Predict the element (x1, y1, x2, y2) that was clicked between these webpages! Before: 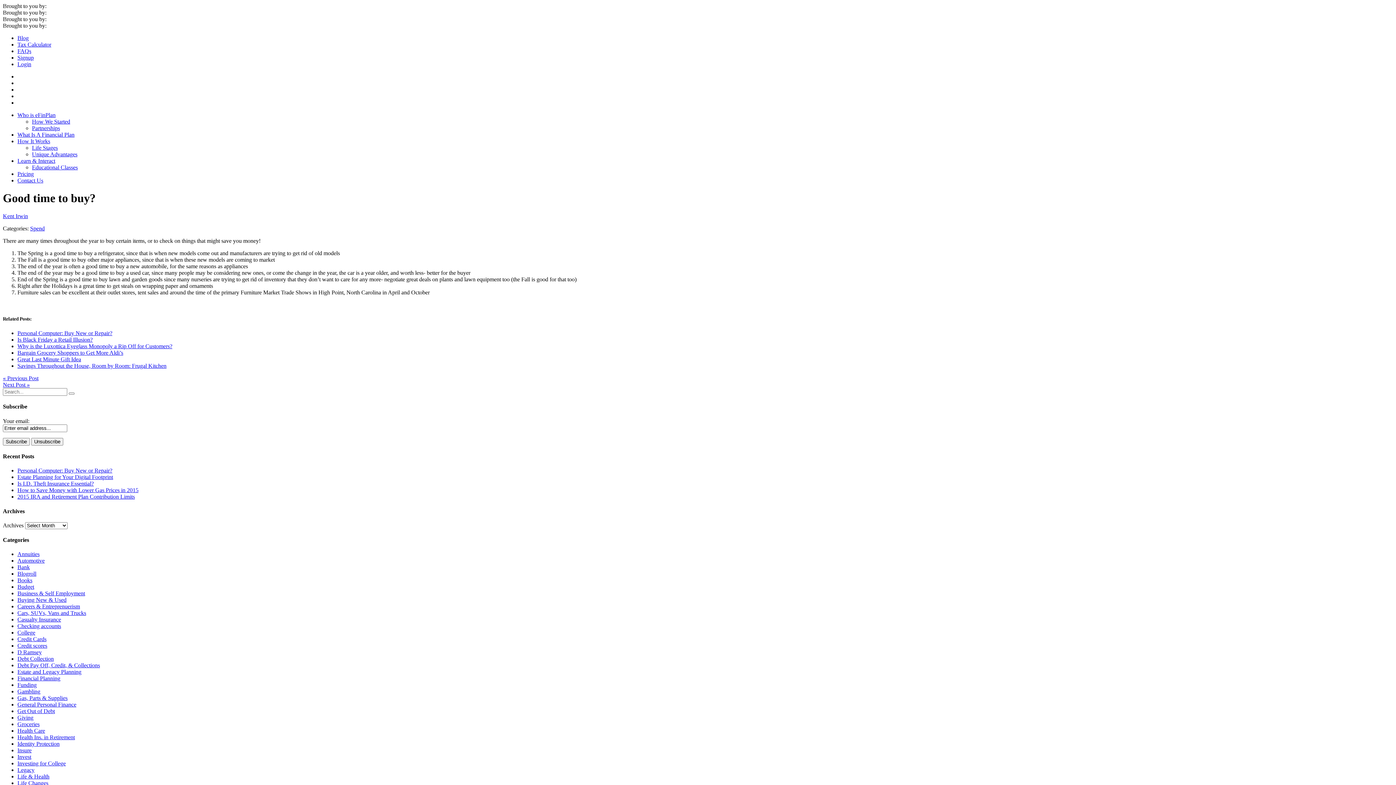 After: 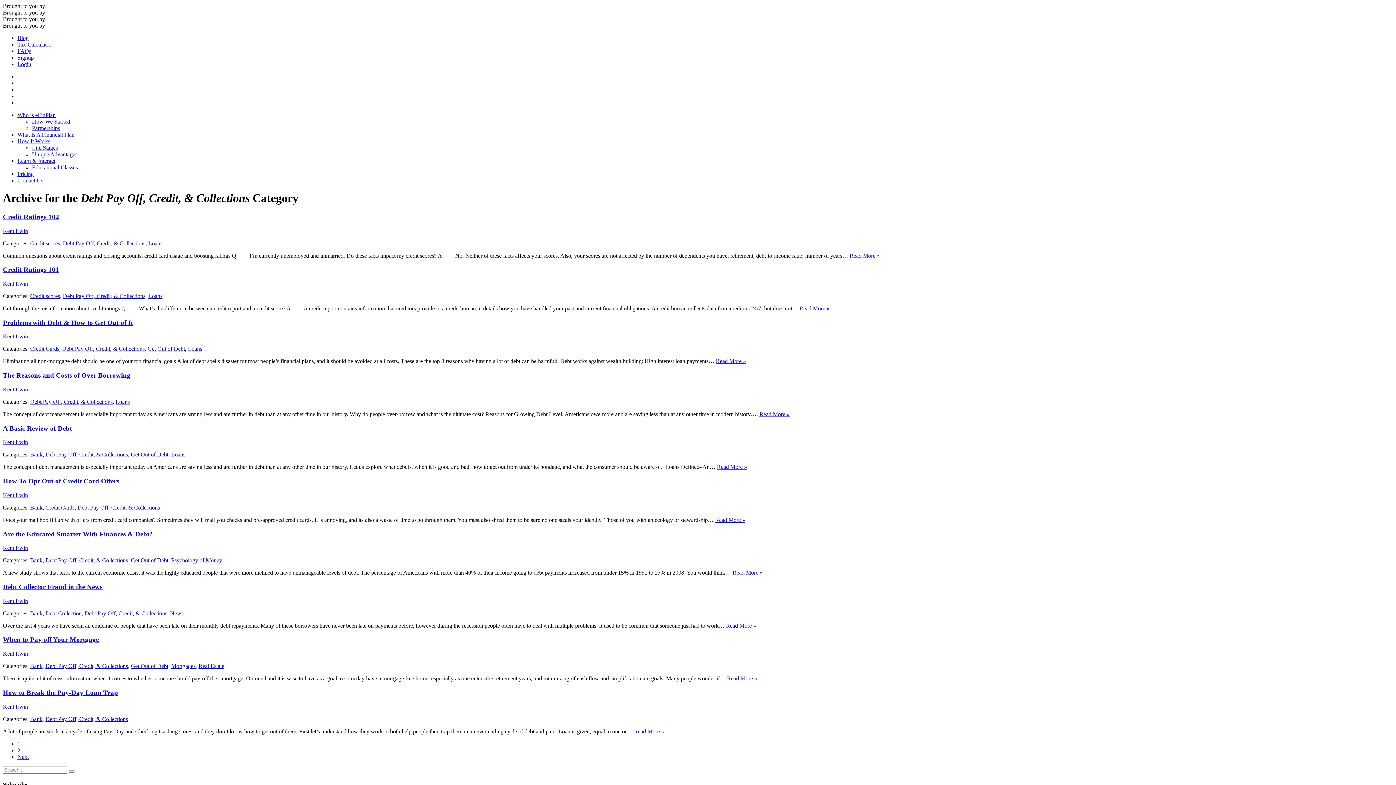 Action: label: Debt Pay Off, Credit, & Collections bbox: (17, 662, 100, 668)